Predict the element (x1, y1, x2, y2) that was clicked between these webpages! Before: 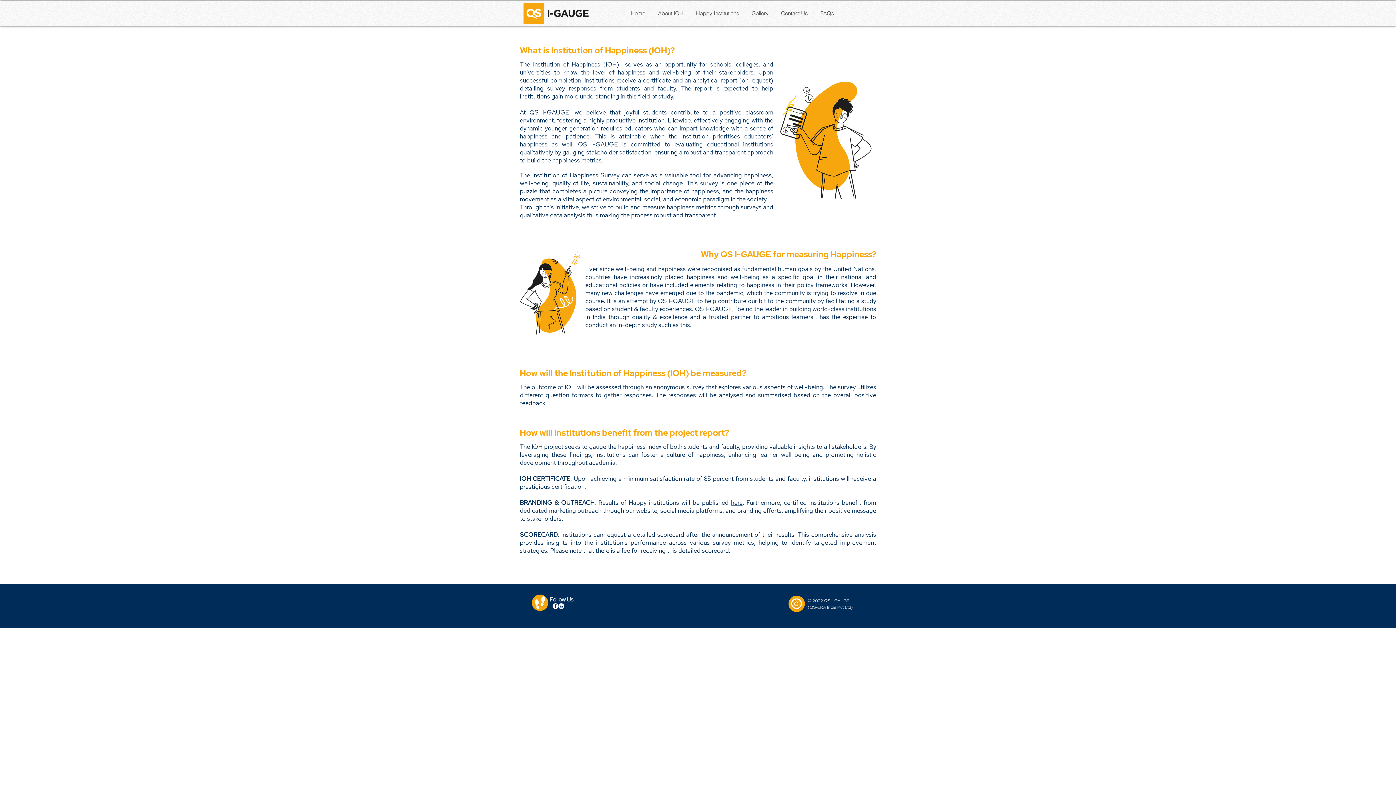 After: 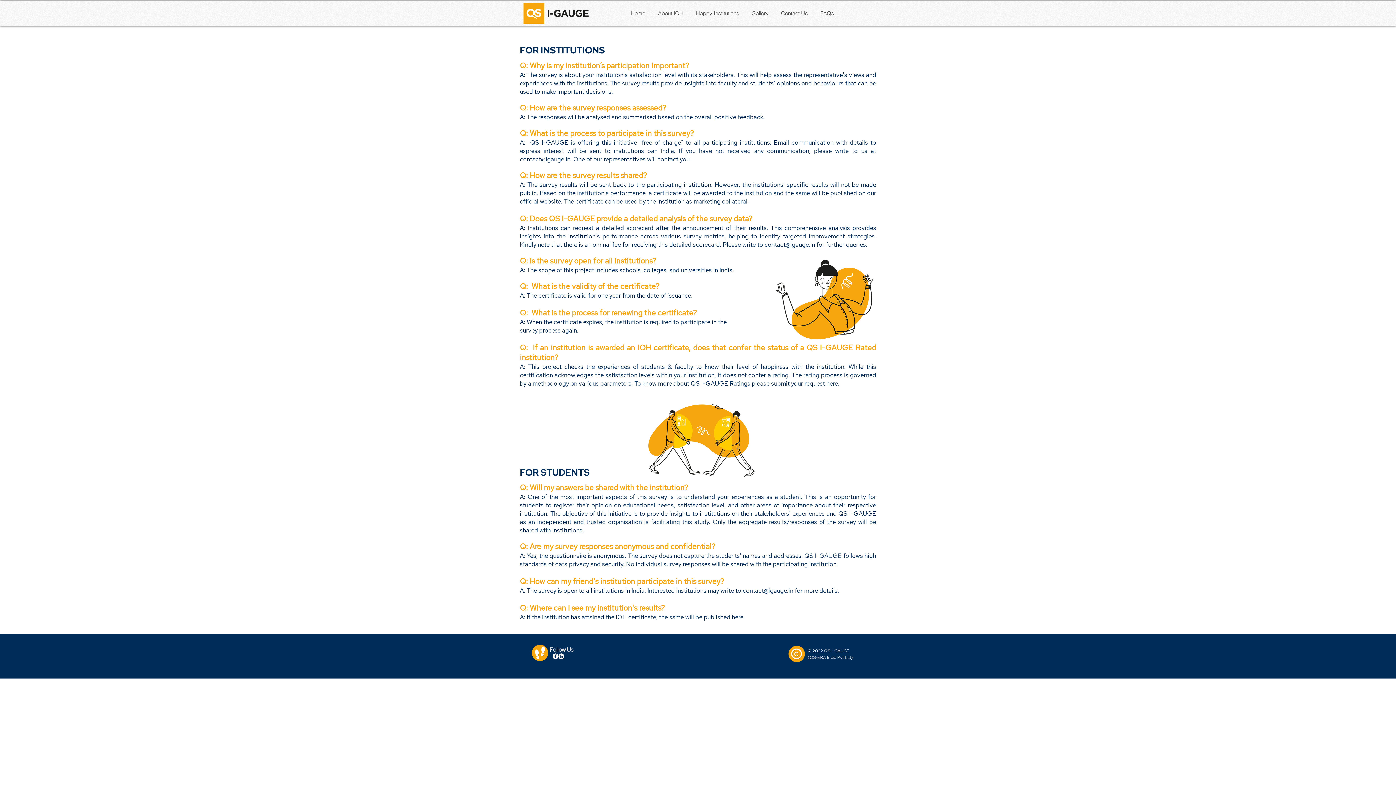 Action: bbox: (814, 4, 840, 22) label: FAQs